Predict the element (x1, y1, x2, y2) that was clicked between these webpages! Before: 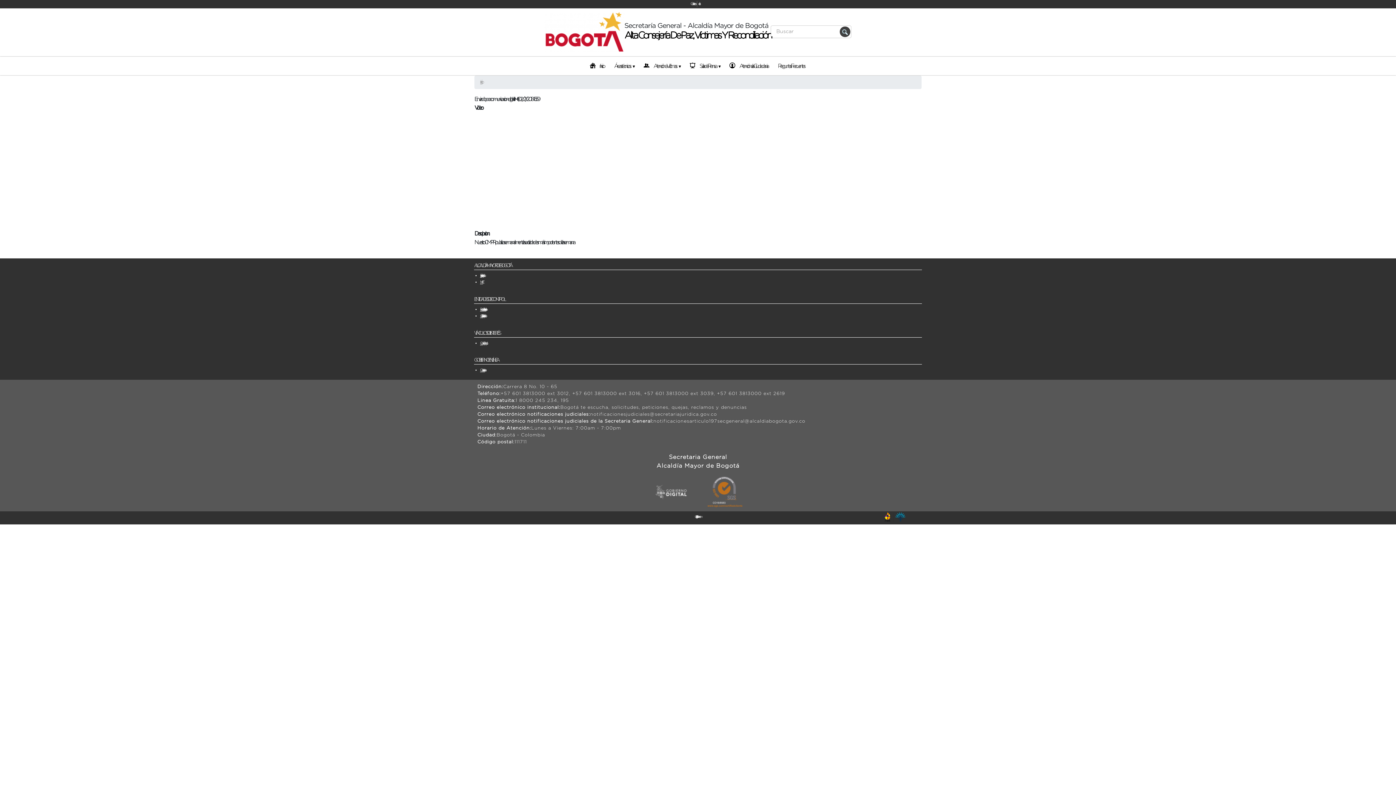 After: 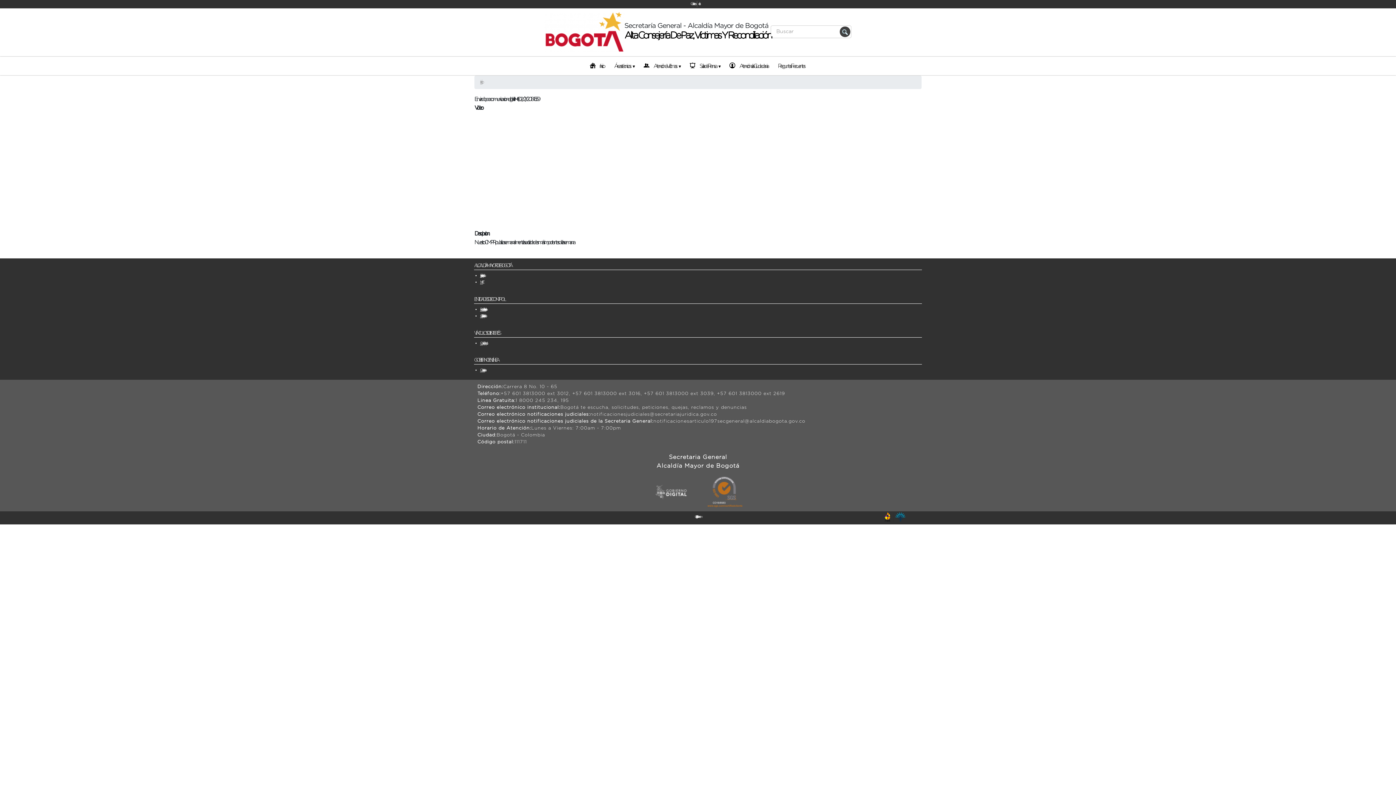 Action: label: Procuraduría General de la Nación bbox: (480, 307, 486, 311)